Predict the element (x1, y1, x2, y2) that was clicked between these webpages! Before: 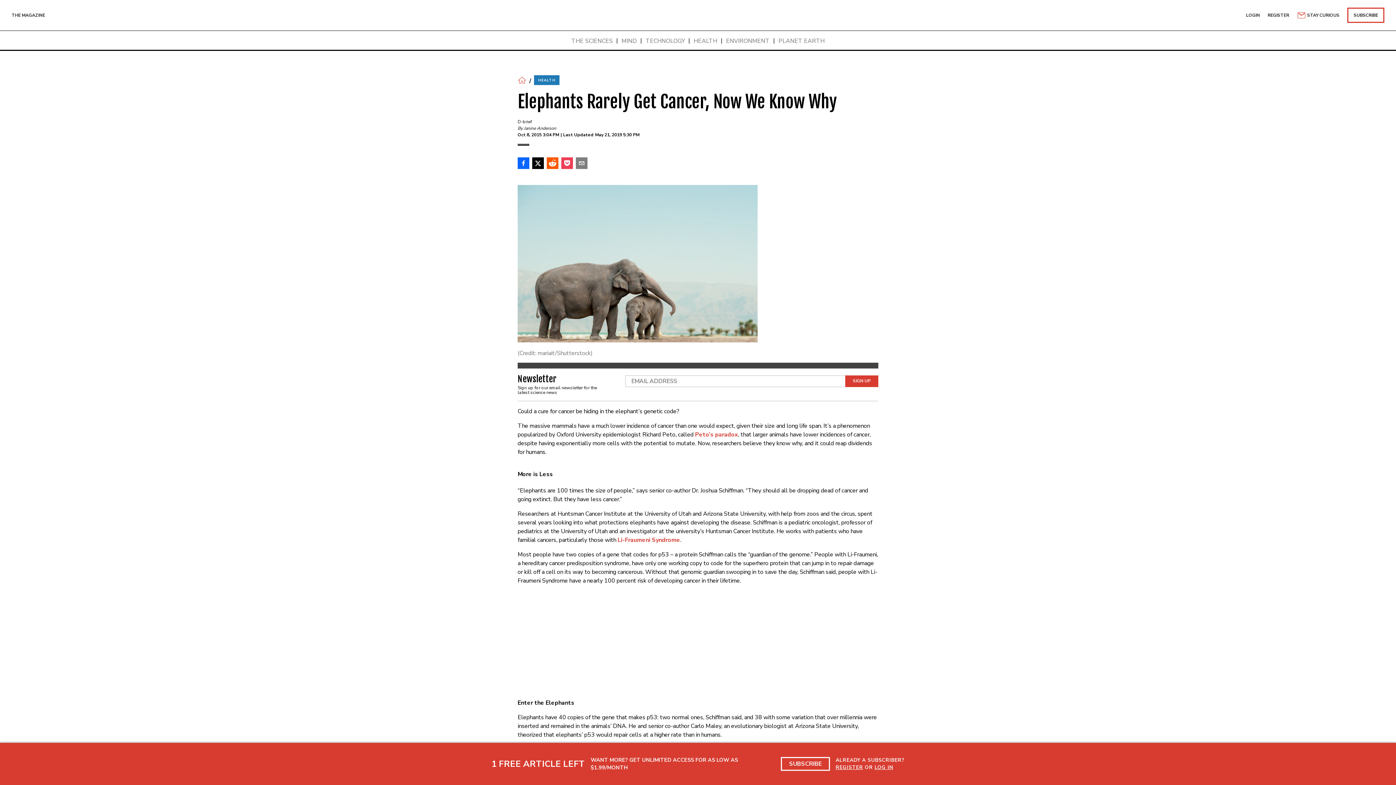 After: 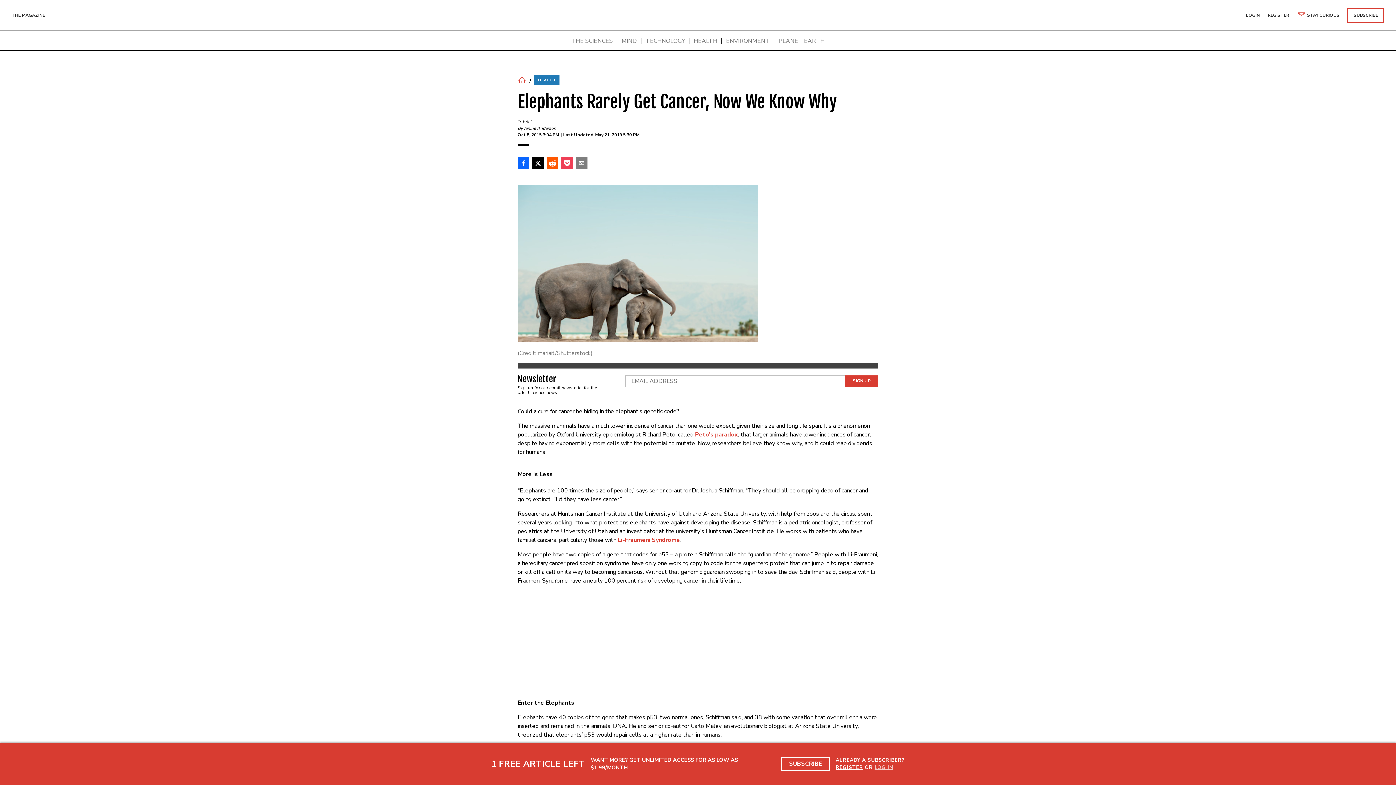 Action: label: LOG IN bbox: (874, 764, 893, 771)